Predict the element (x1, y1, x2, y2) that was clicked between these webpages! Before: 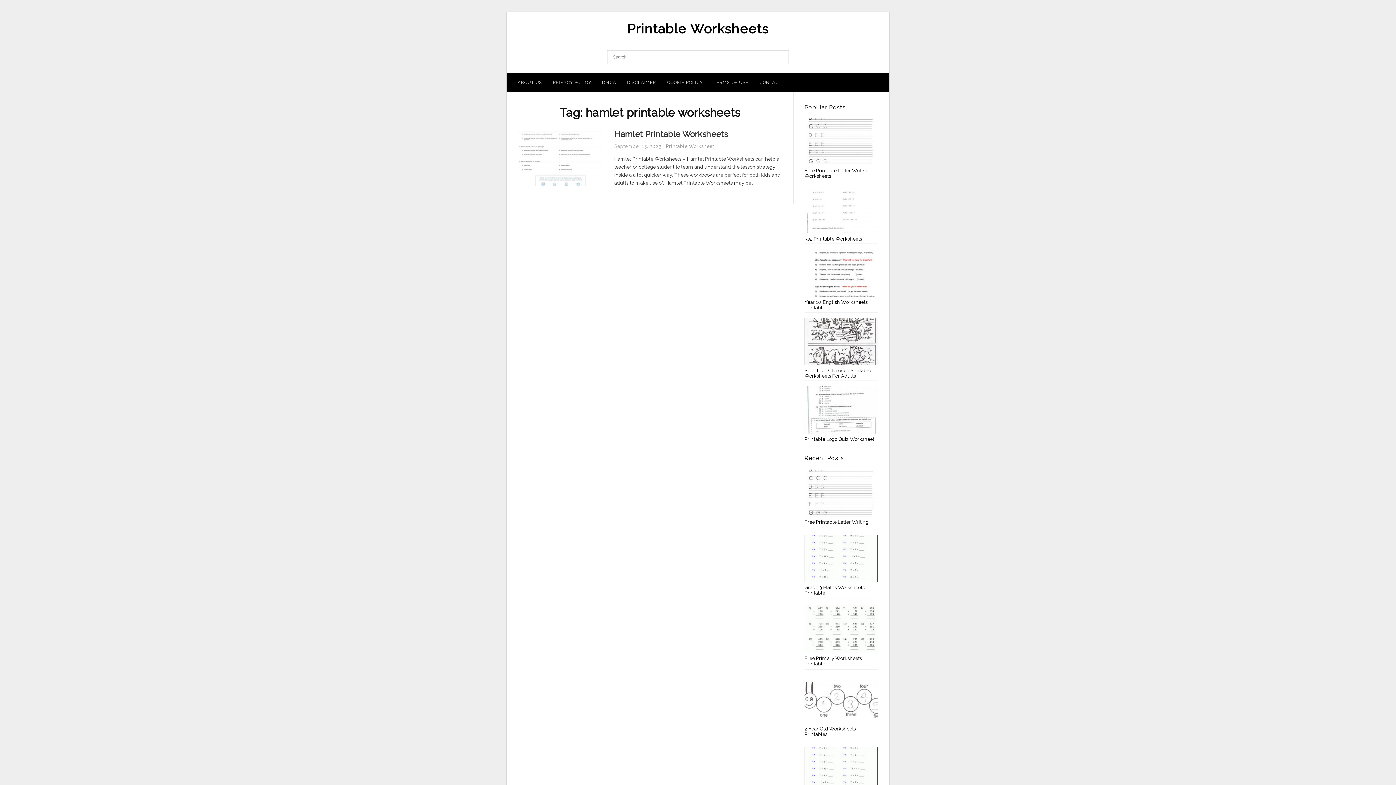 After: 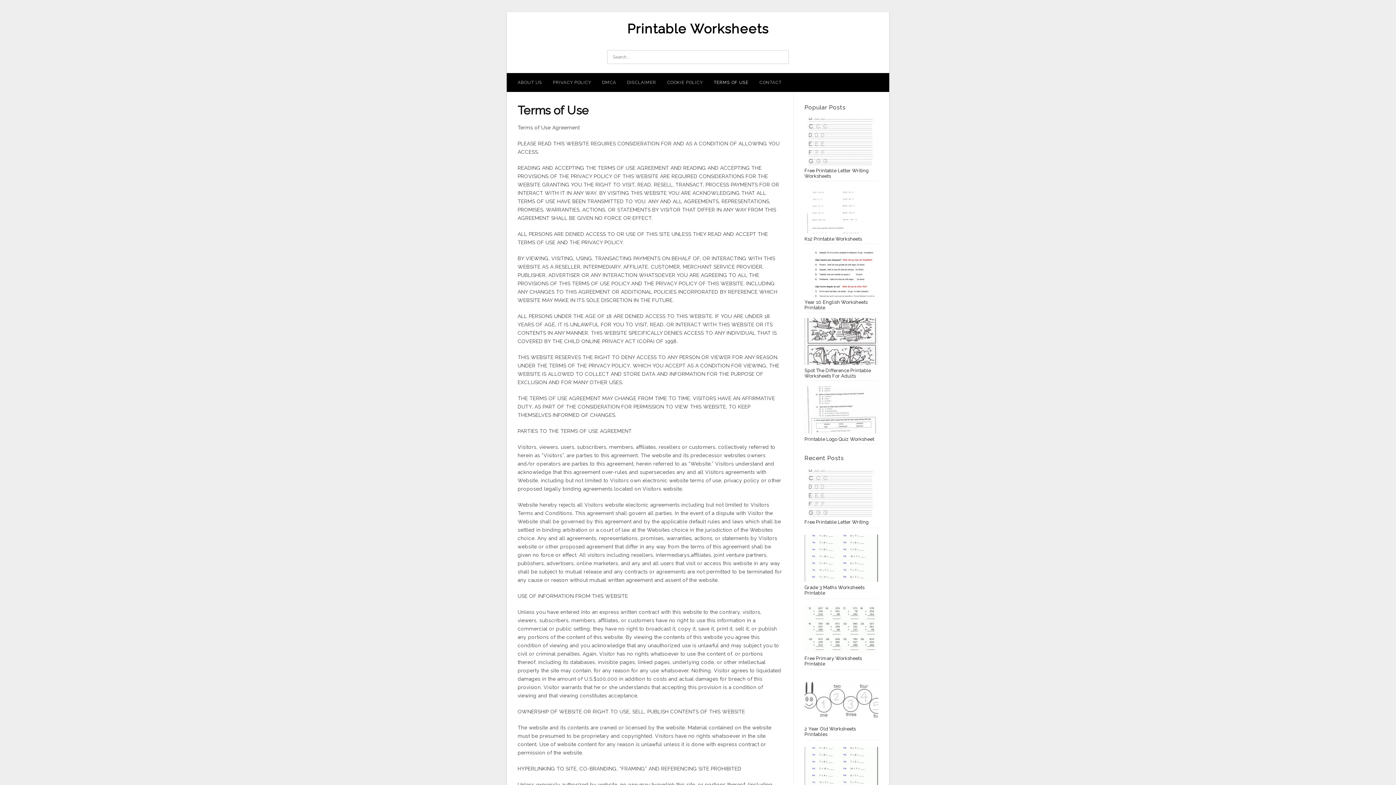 Action: bbox: (708, 73, 754, 92) label: TERMS OF USE